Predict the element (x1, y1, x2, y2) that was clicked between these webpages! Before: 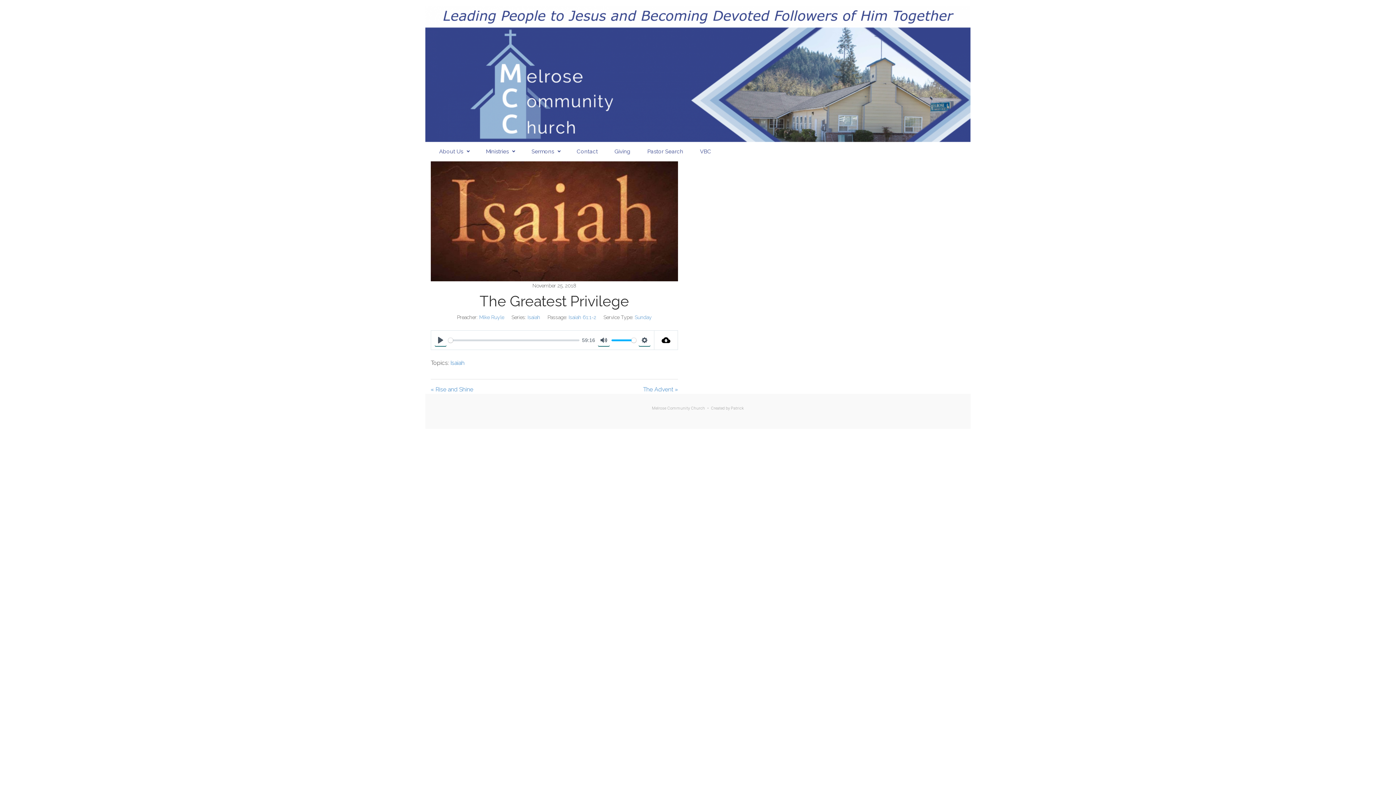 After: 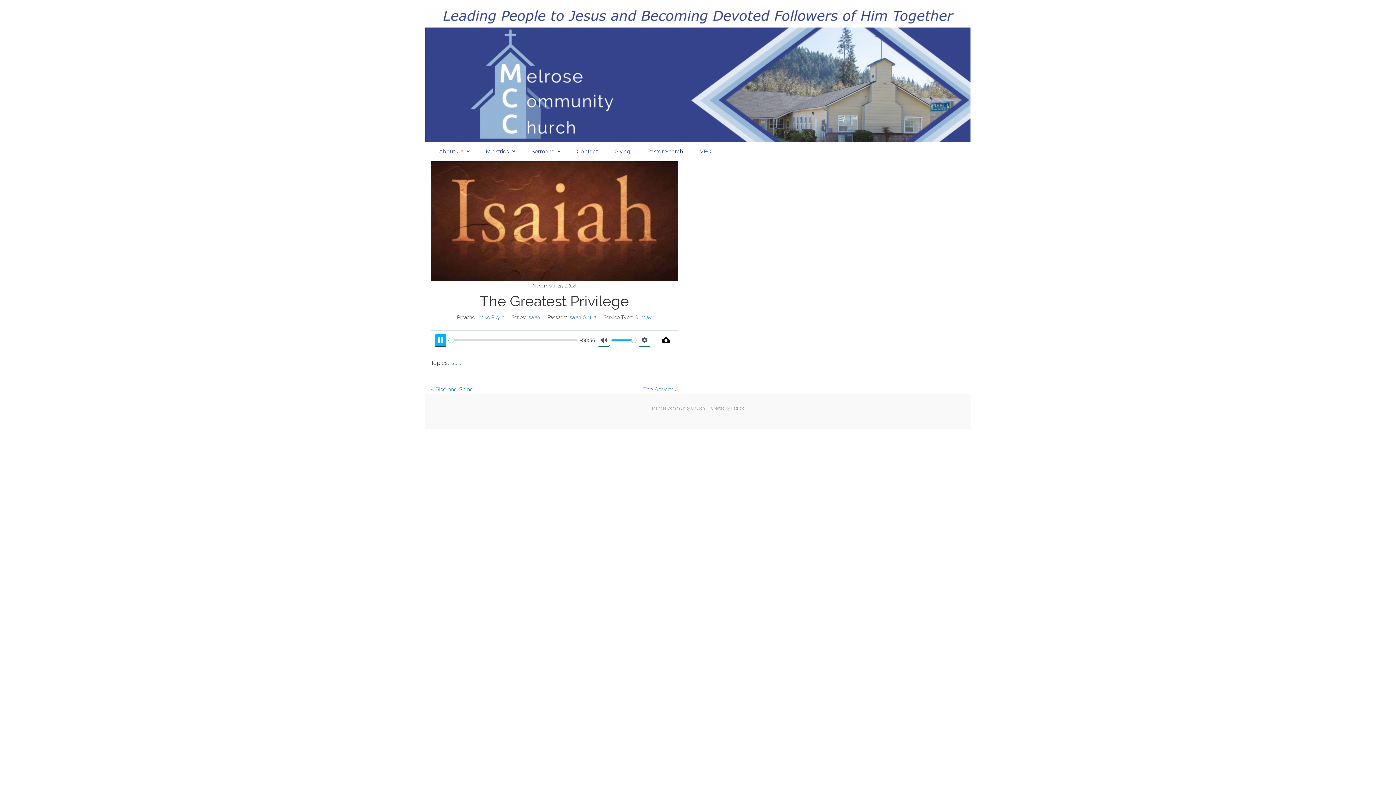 Action: bbox: (434, 334, 446, 346) label: Play